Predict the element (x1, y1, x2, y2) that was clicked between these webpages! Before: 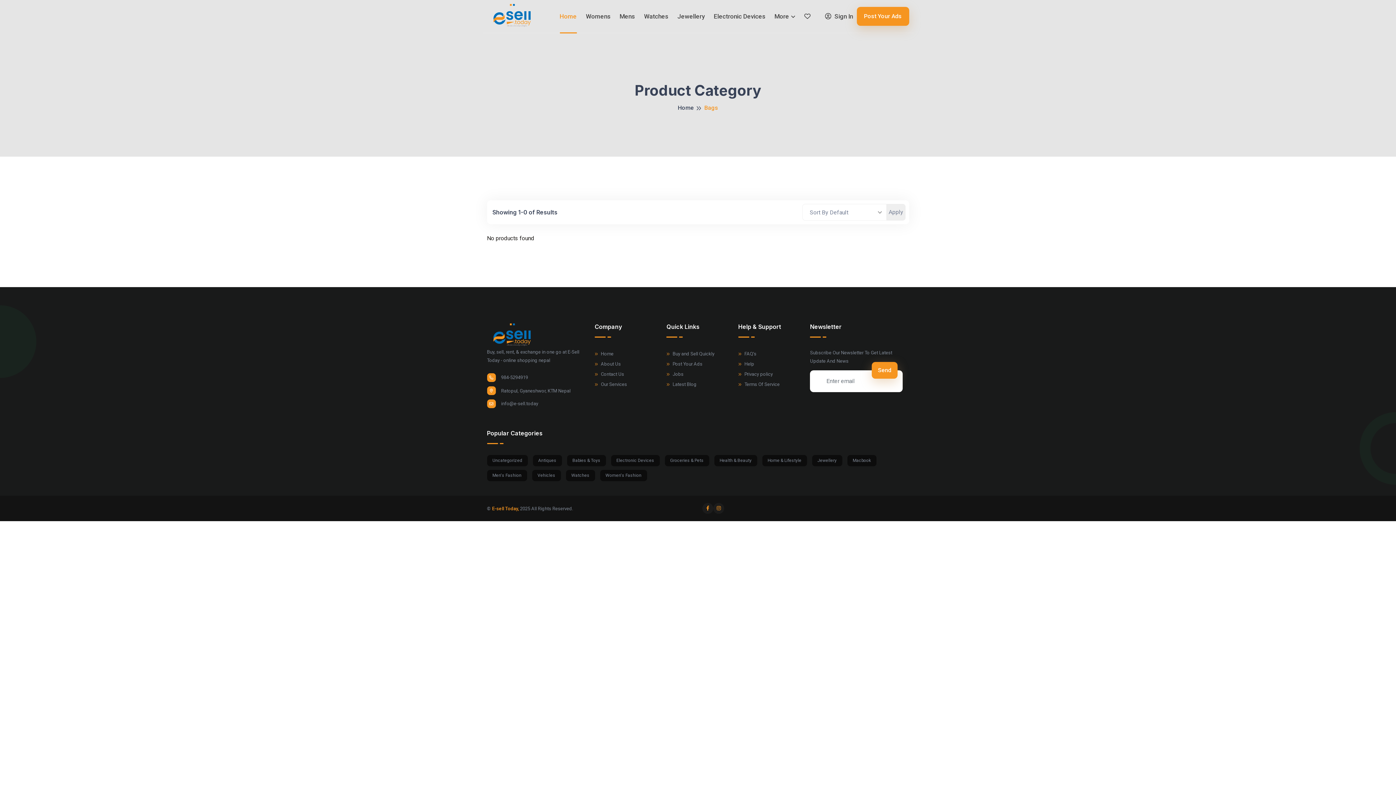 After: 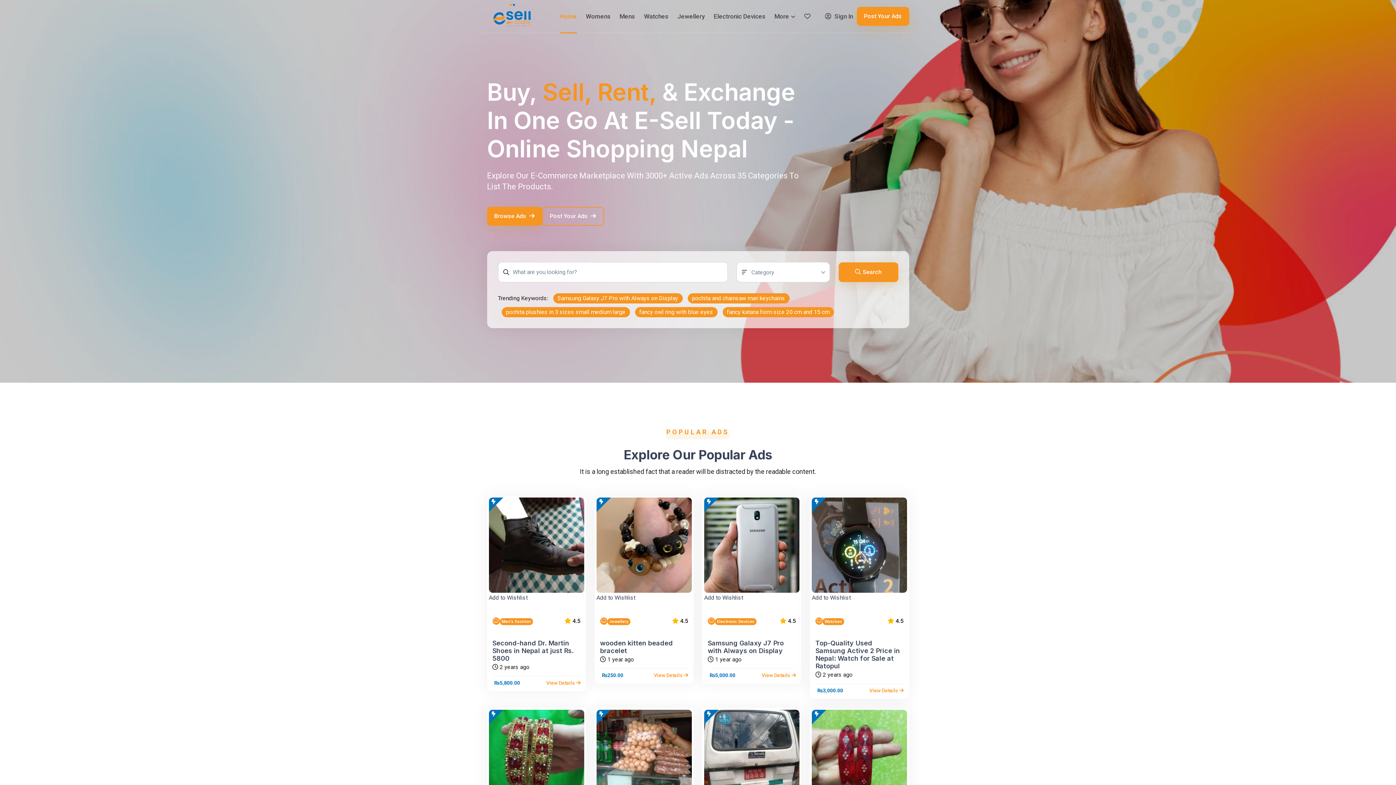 Action: bbox: (678, 102, 694, 113) label: Home